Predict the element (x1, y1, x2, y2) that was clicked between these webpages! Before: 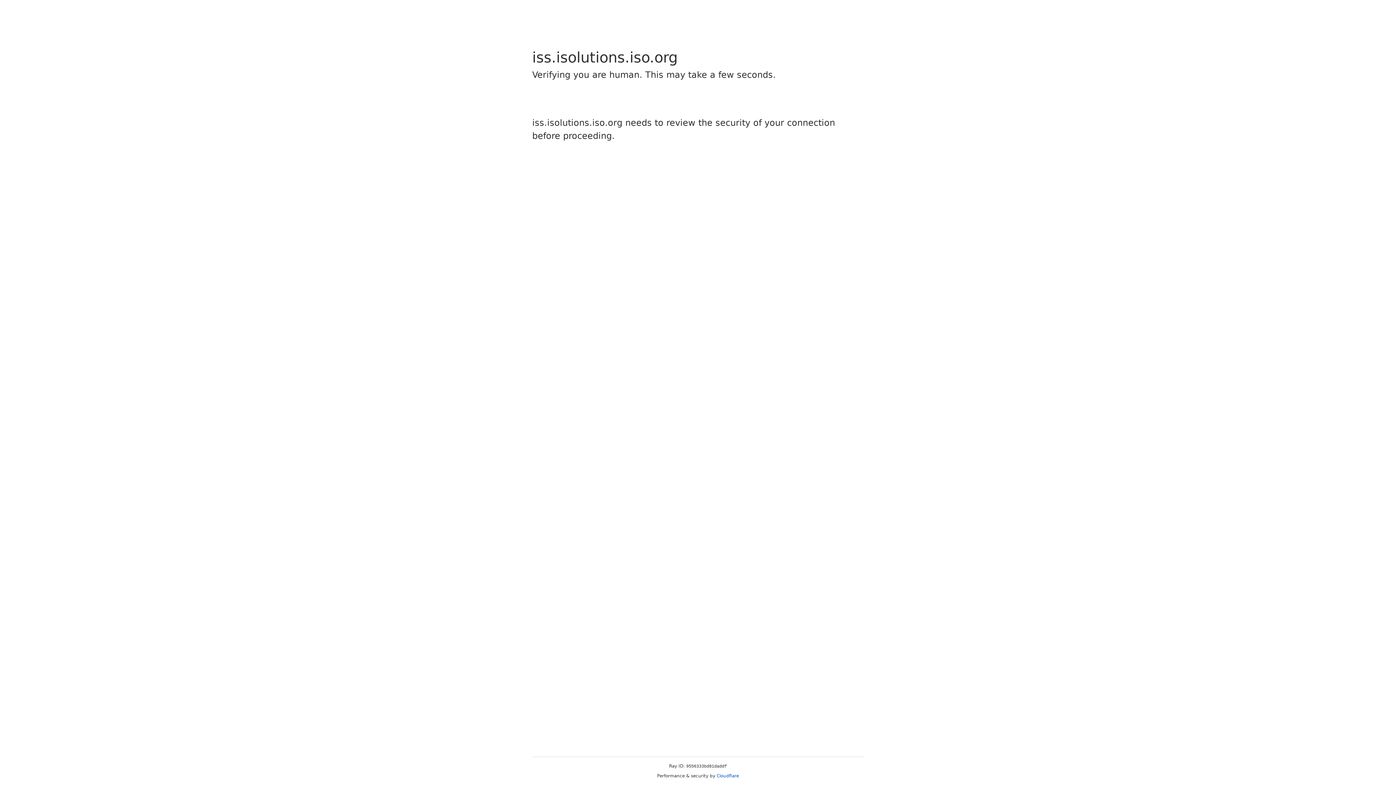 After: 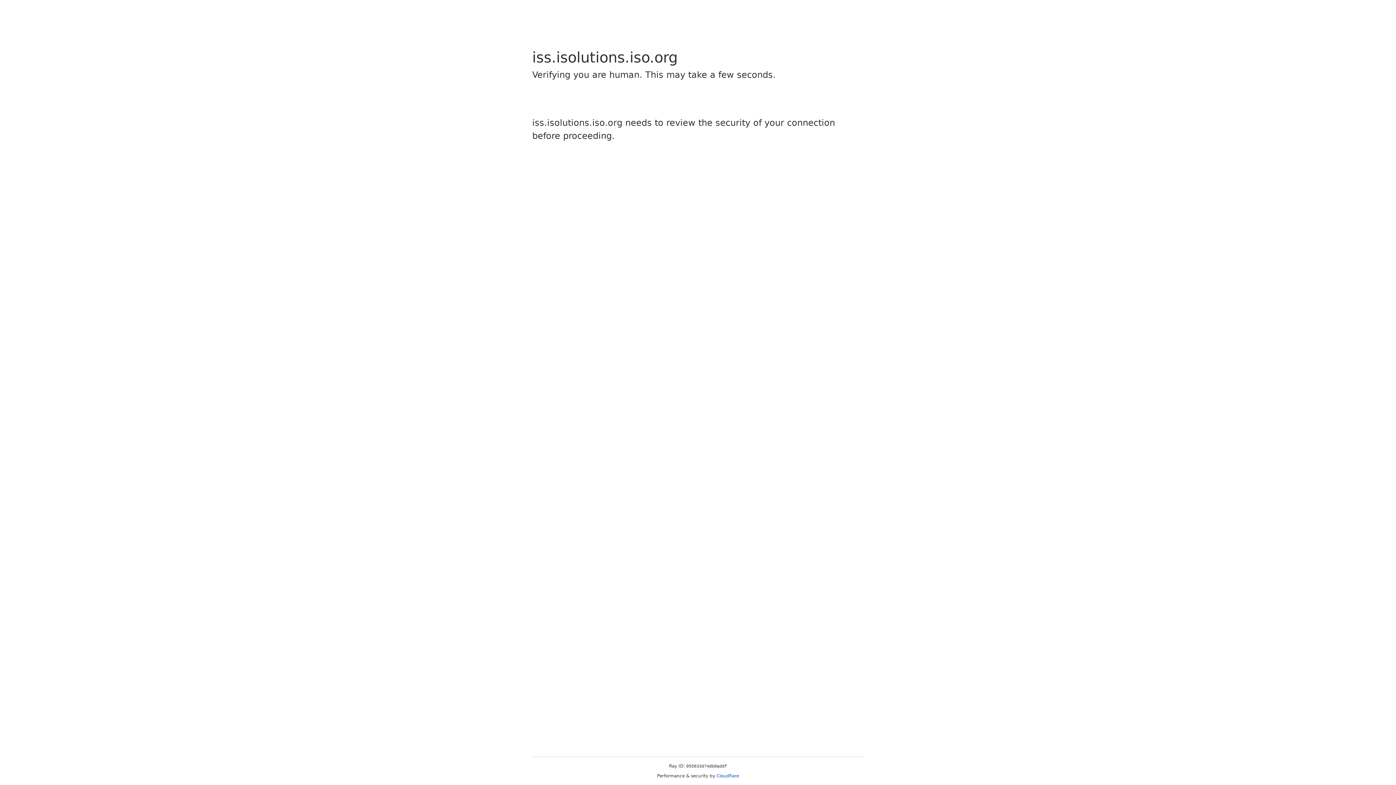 Action: label: Cloudflare bbox: (716, 773, 739, 778)